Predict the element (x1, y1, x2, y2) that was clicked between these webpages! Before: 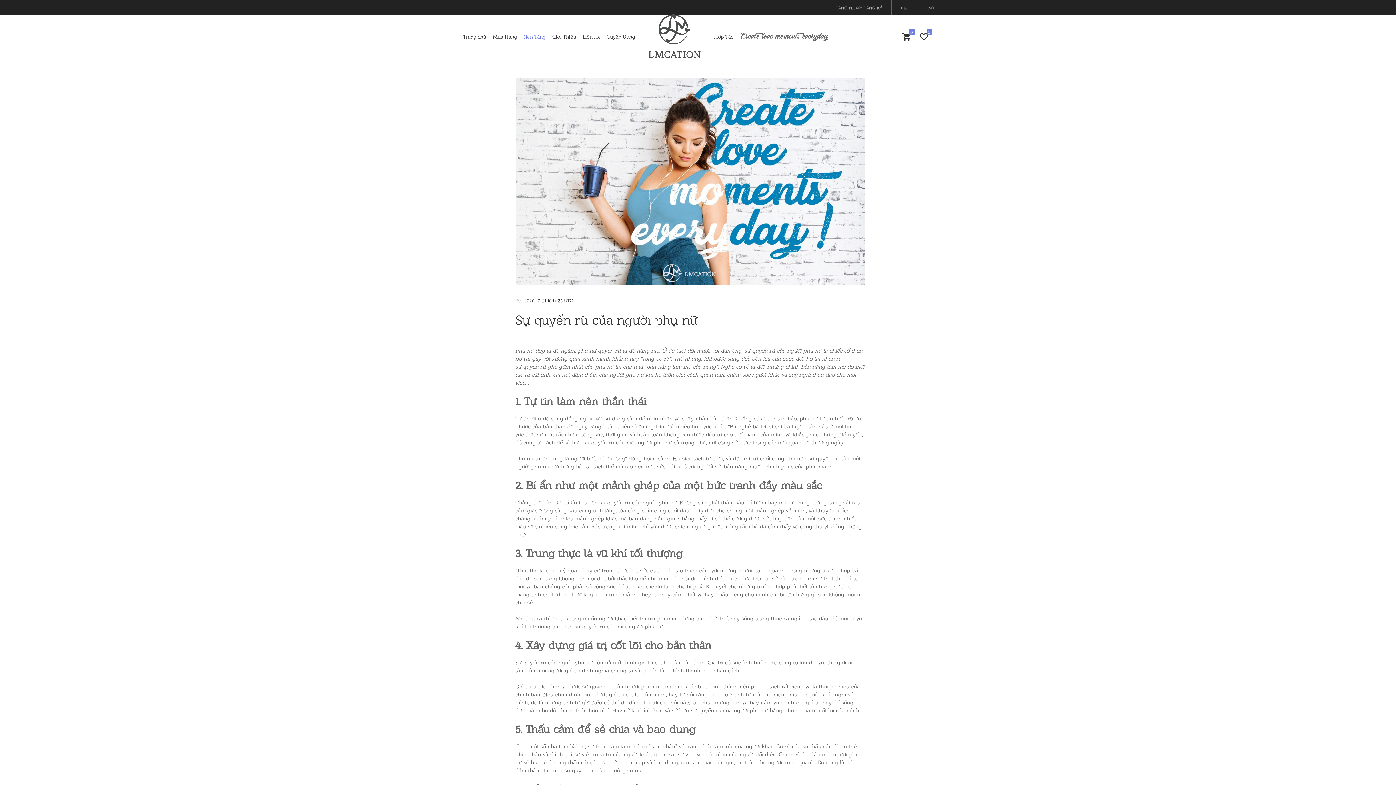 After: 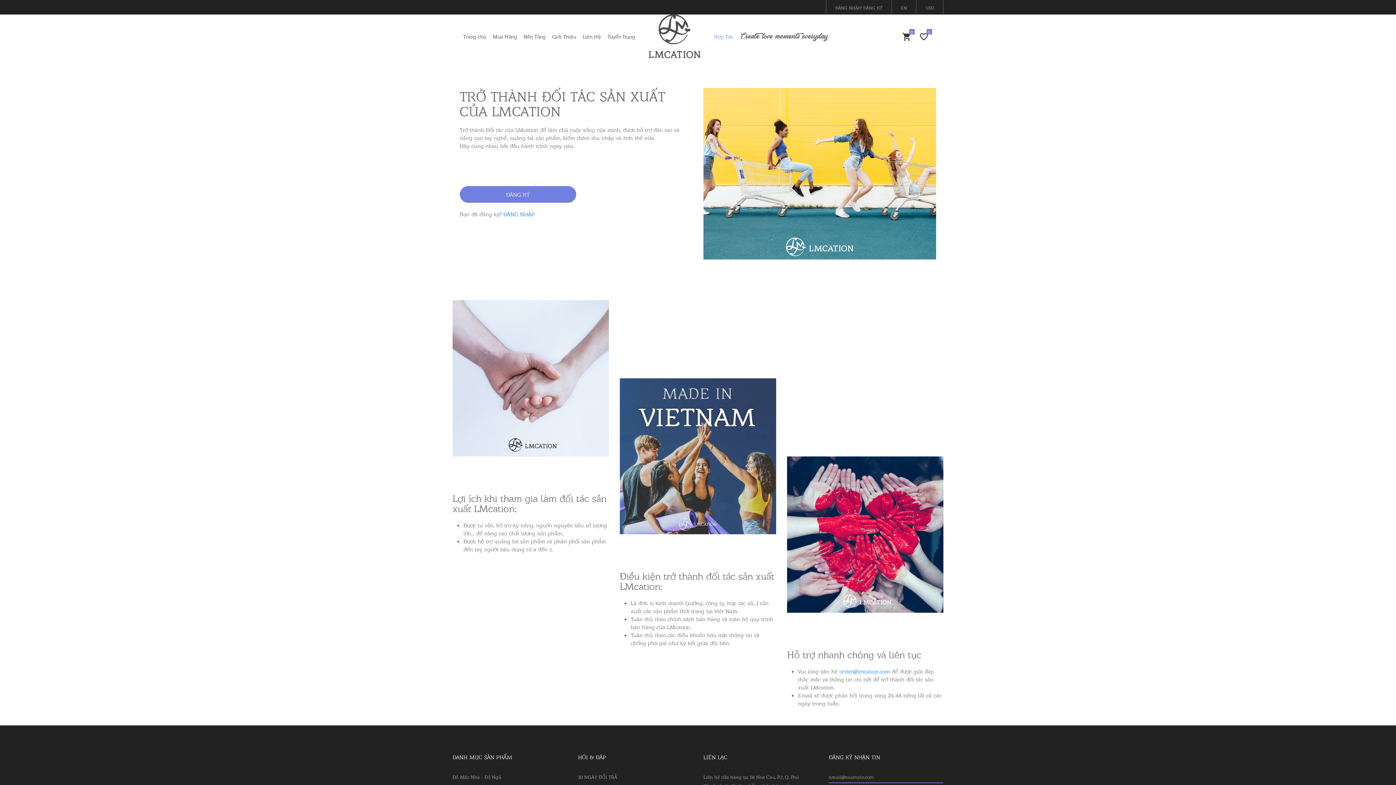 Action: label: Hợp Tác bbox: (714, 31, 733, 41)